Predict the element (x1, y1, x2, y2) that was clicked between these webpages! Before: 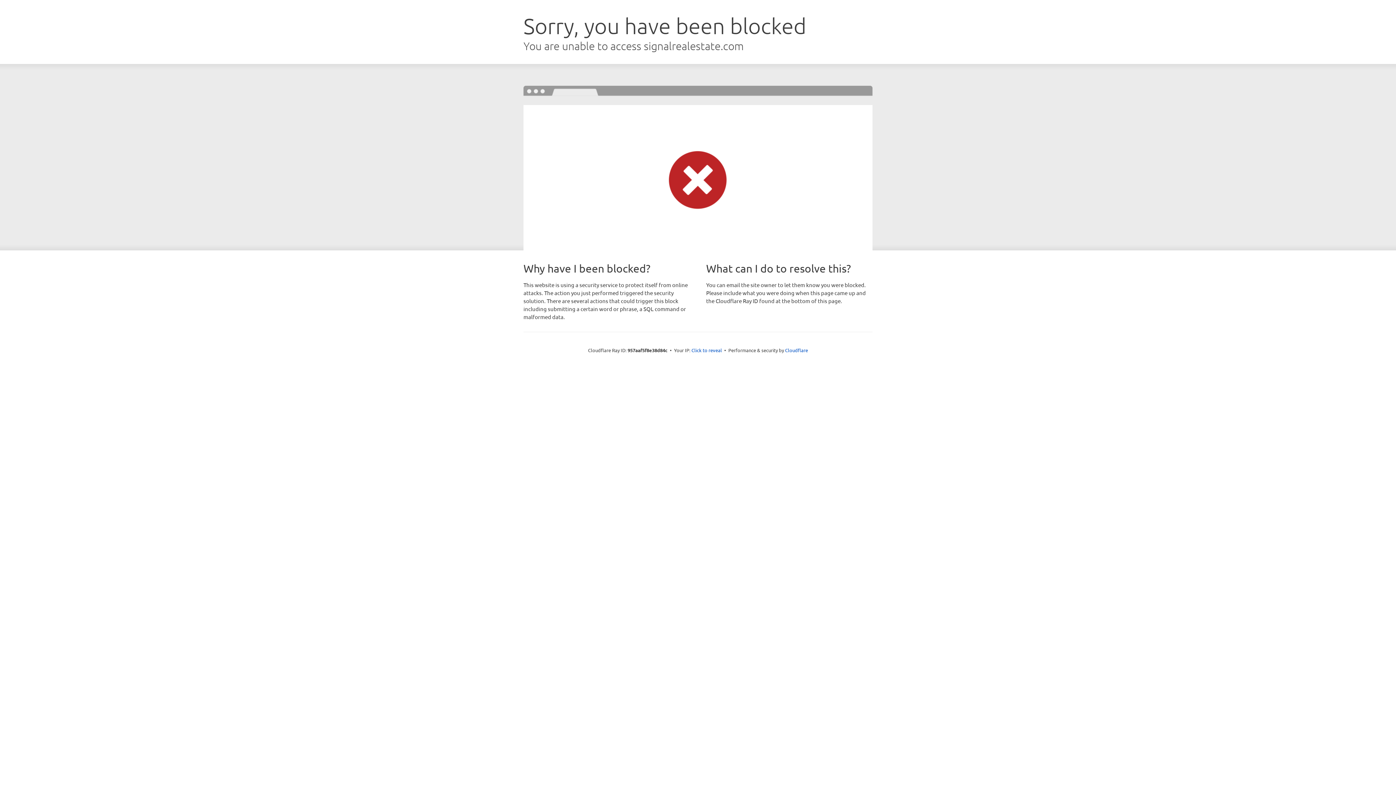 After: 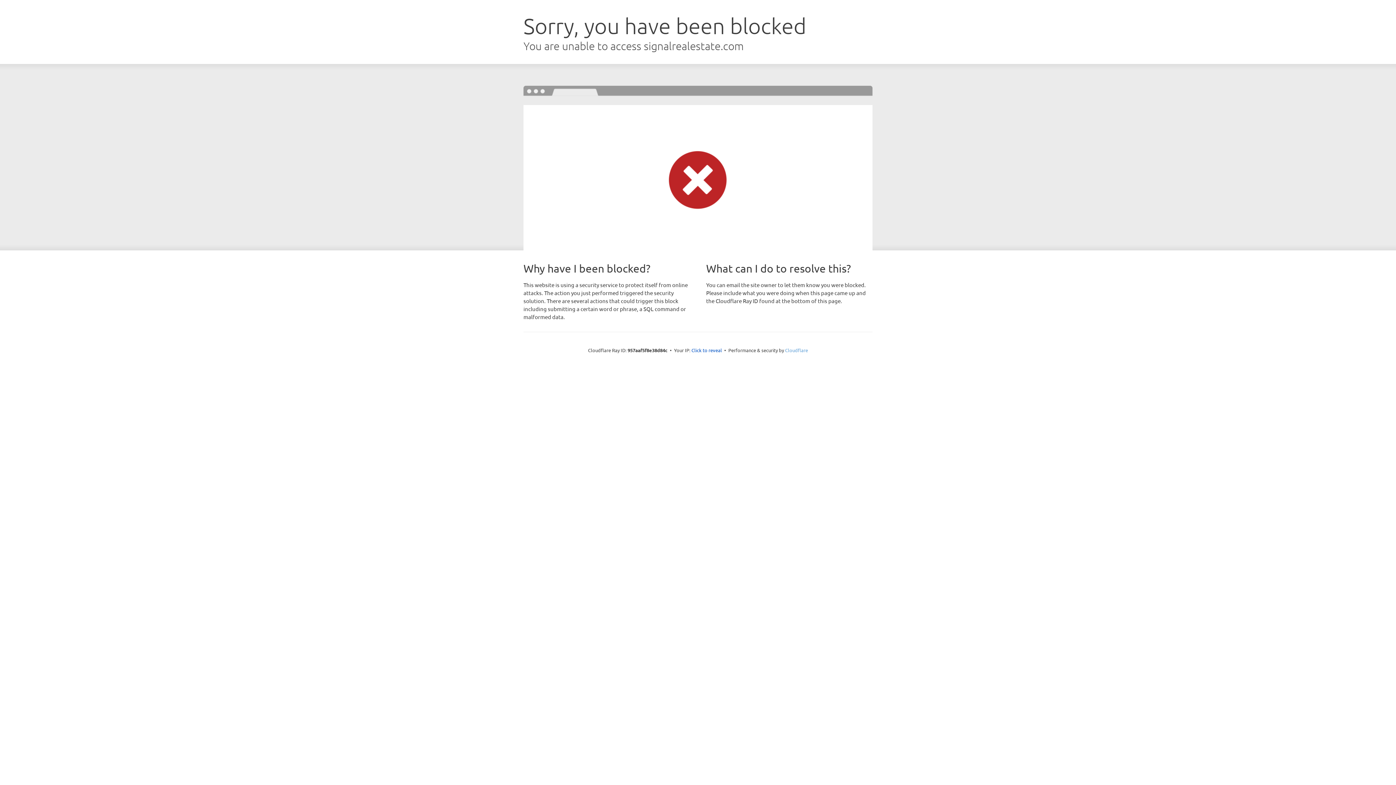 Action: label: Cloudflare bbox: (785, 347, 808, 353)